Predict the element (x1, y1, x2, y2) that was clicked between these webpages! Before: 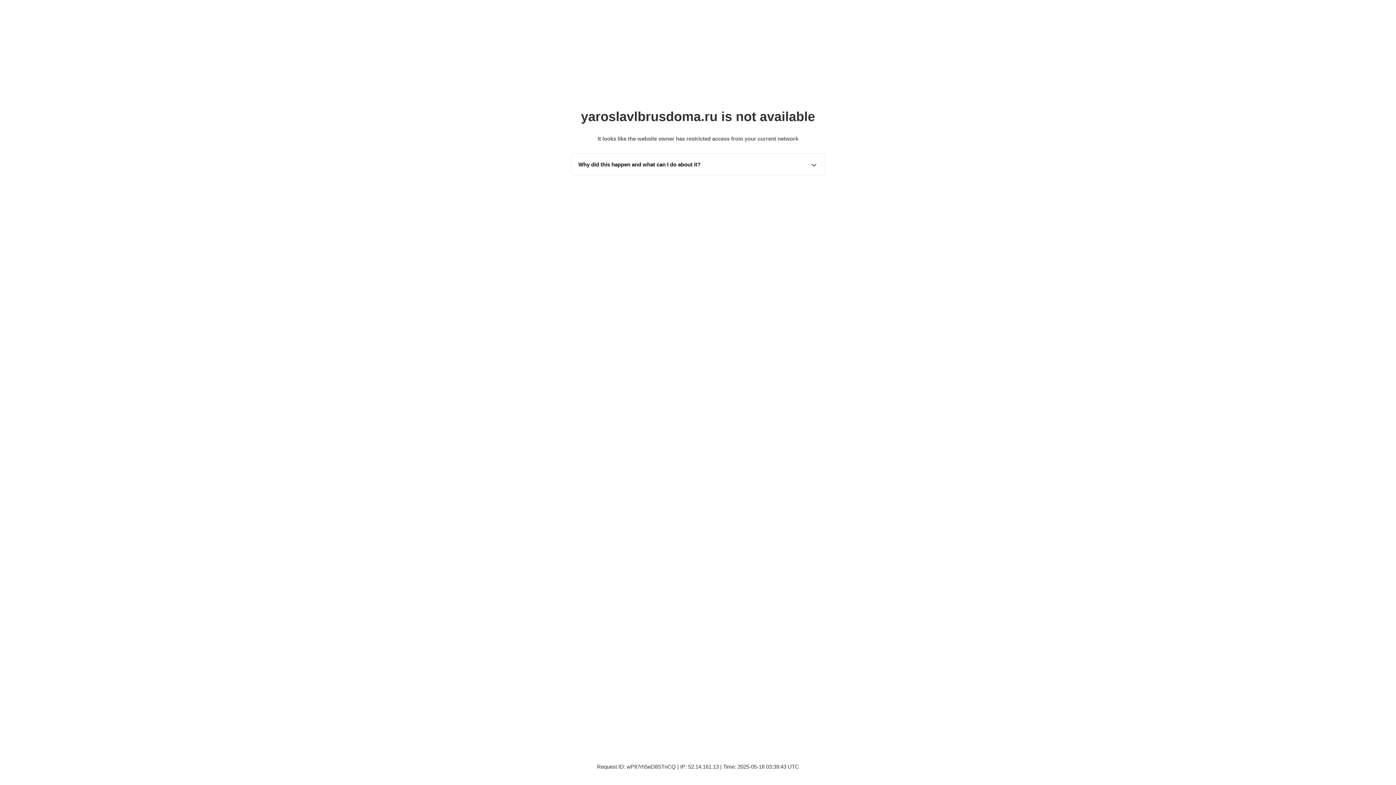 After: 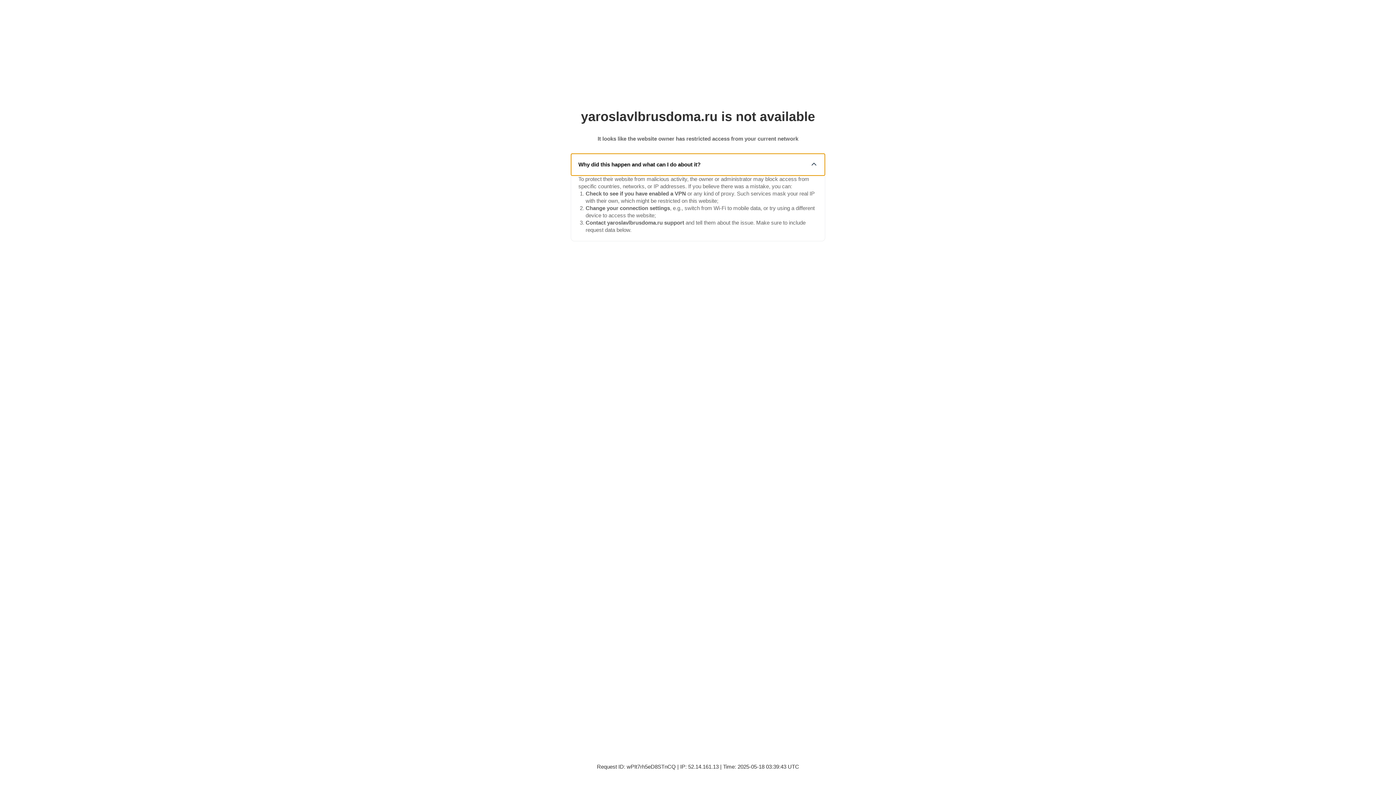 Action: bbox: (571, 153, 825, 175) label: Why did this happen and what can I do about it?